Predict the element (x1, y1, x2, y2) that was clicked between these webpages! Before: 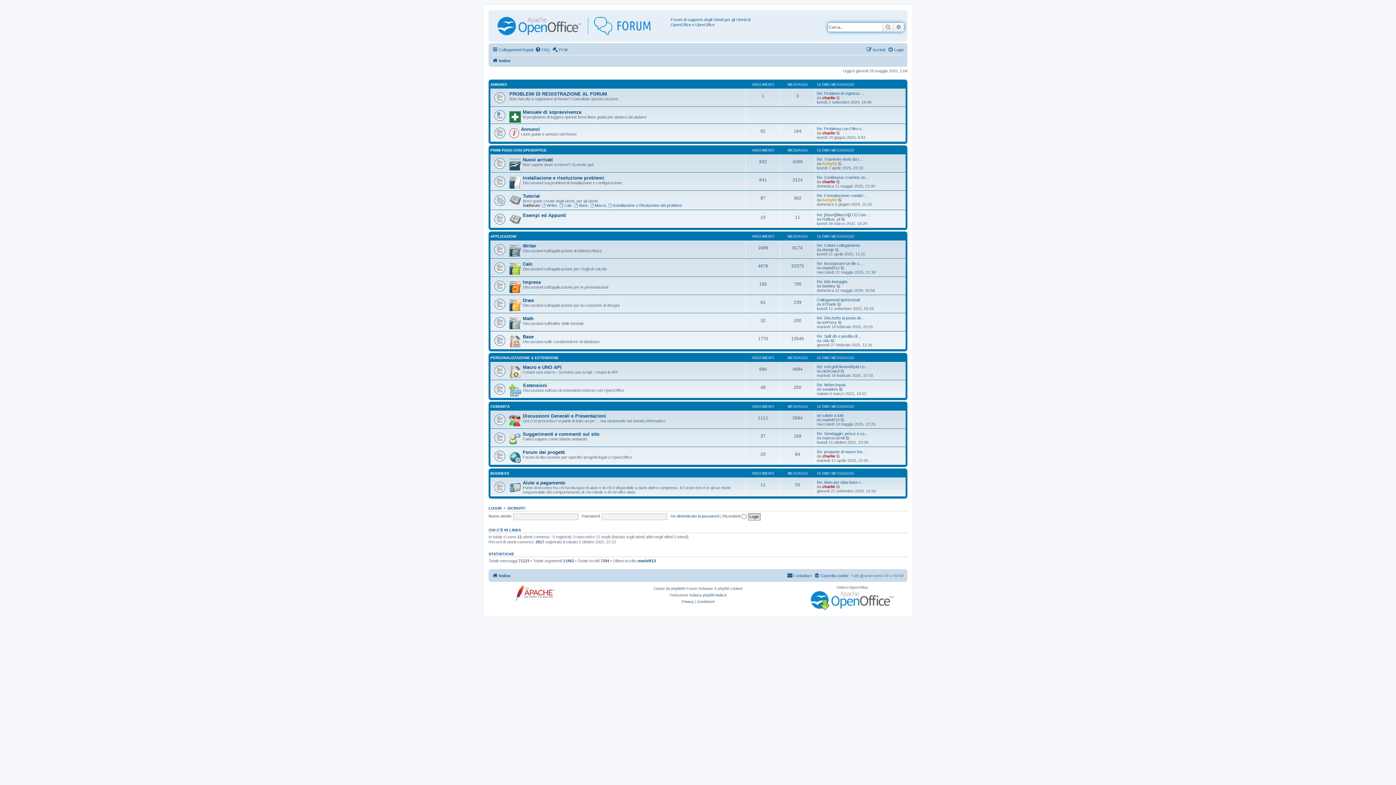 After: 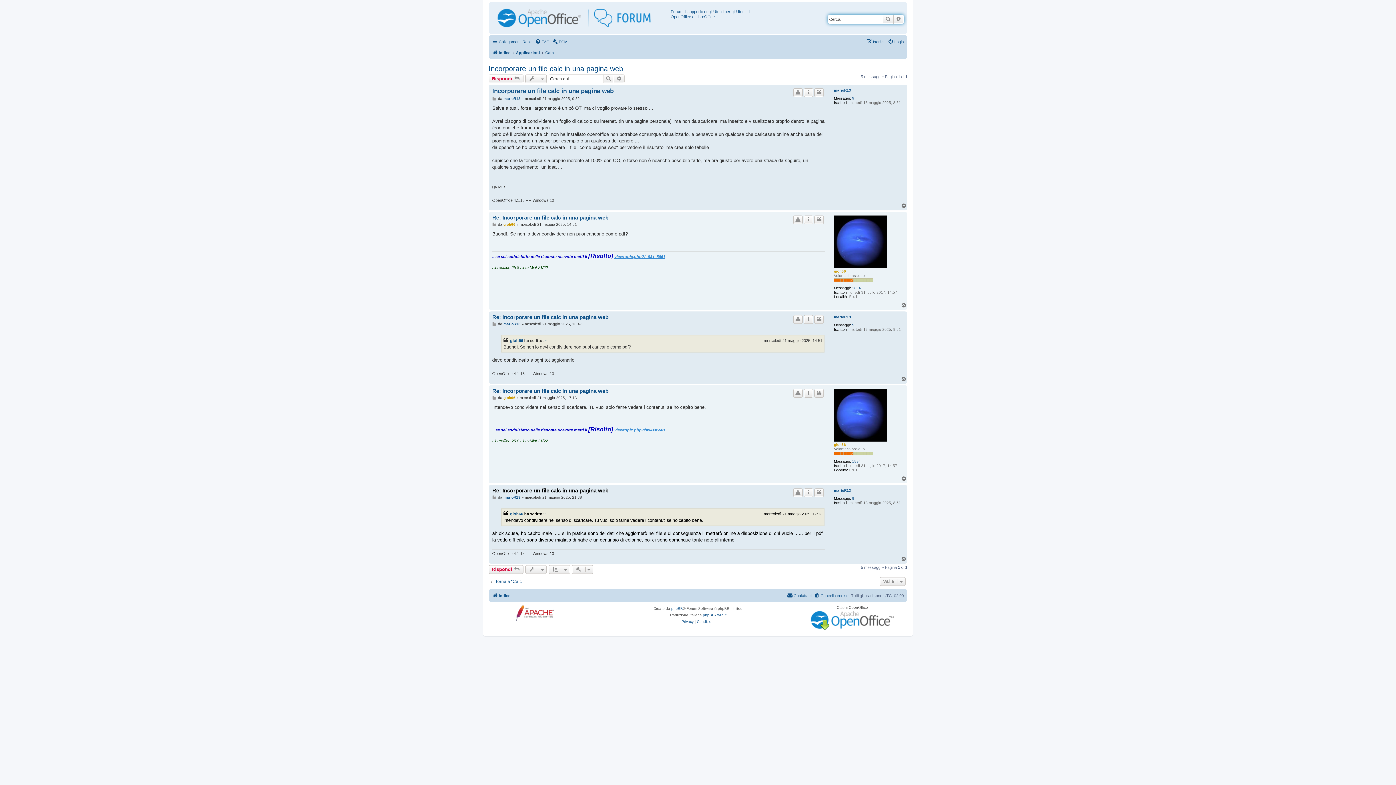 Action: label: Vedi ultimo messaggio bbox: (840, 265, 845, 270)